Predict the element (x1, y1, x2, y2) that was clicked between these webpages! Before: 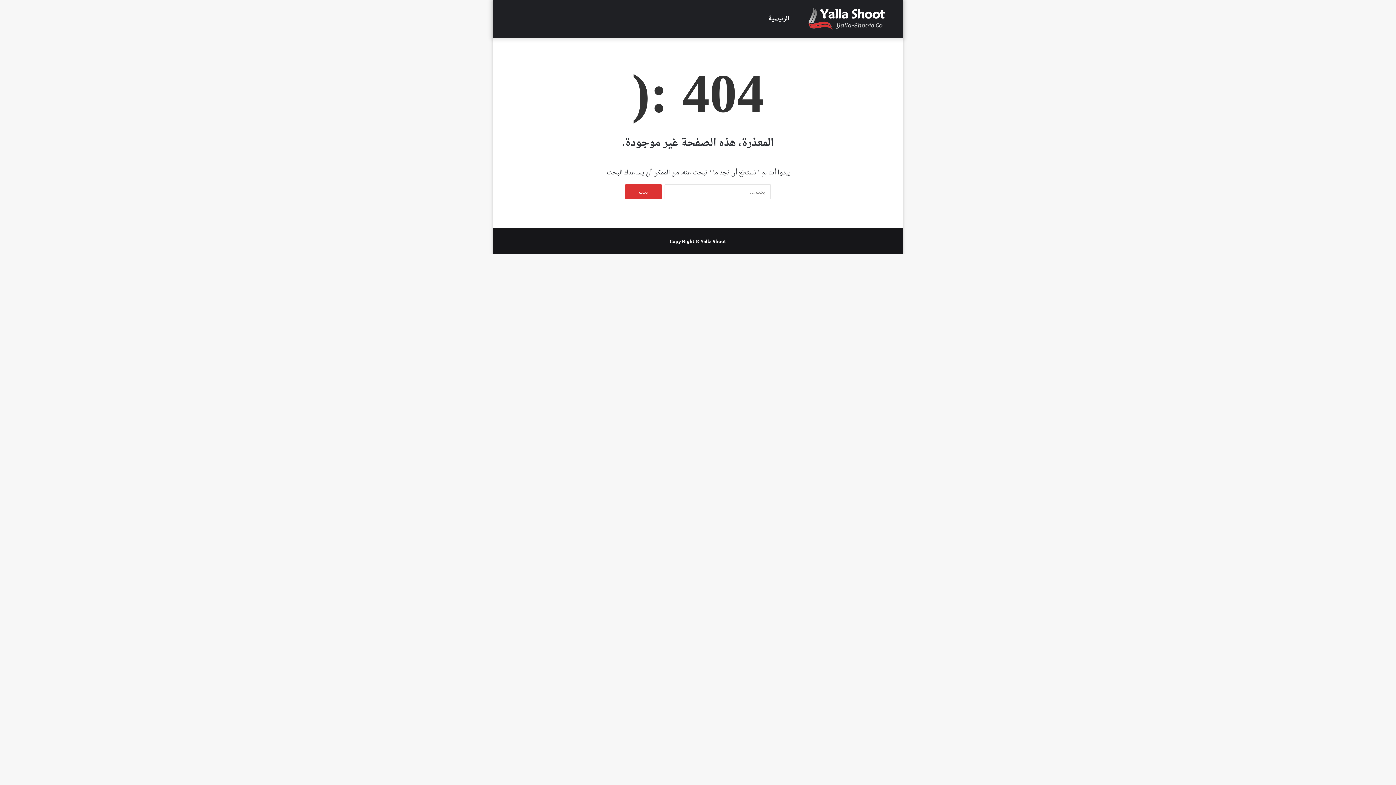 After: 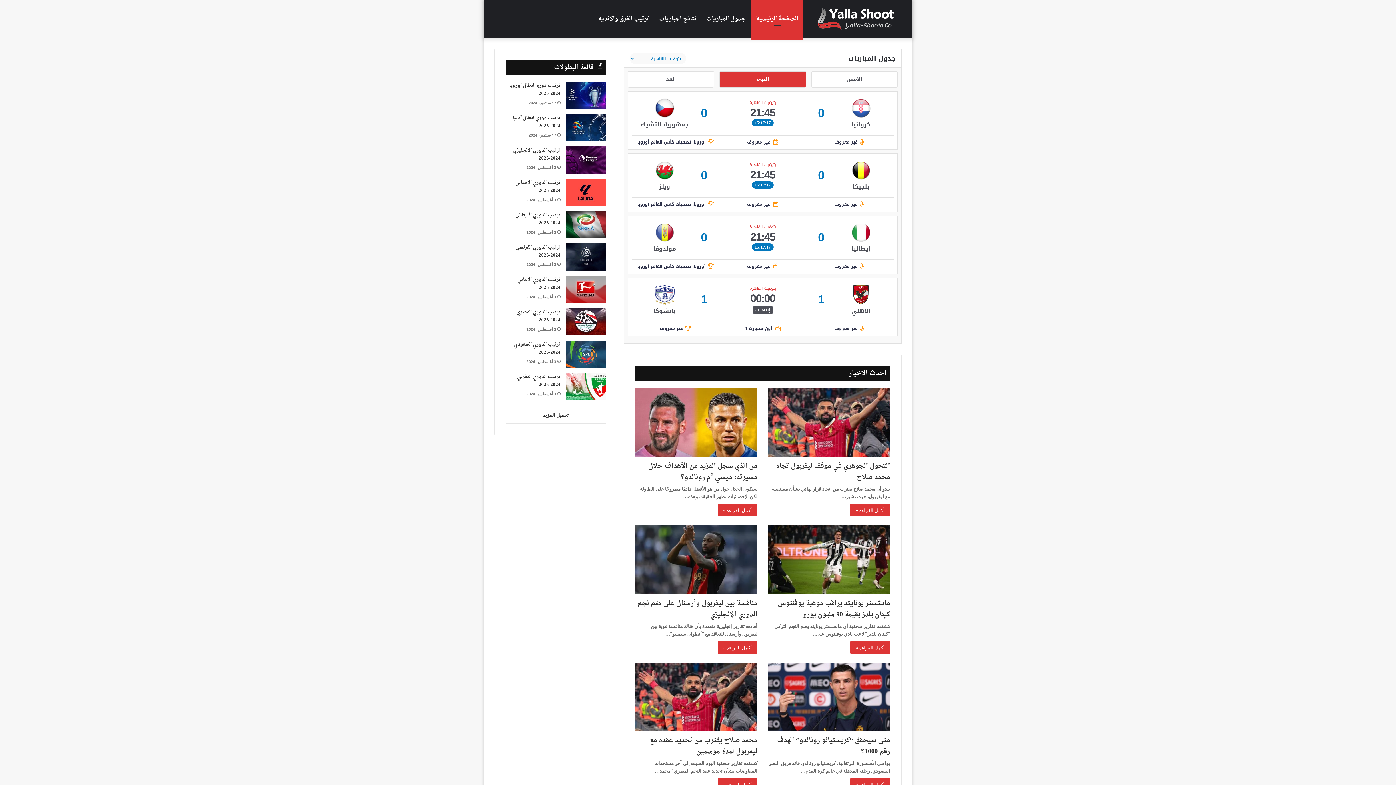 Action: label: Yalla Shoot bbox: (700, 238, 726, 244)